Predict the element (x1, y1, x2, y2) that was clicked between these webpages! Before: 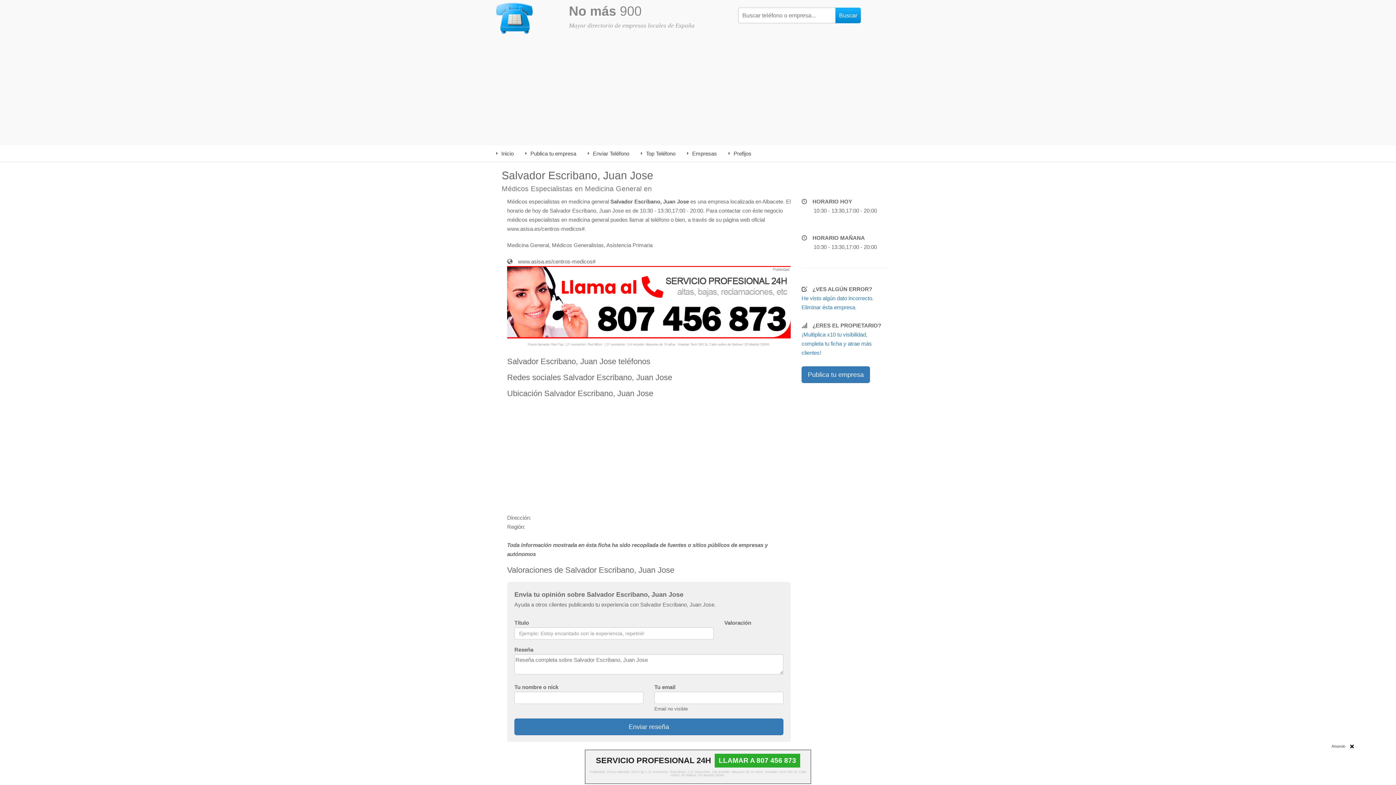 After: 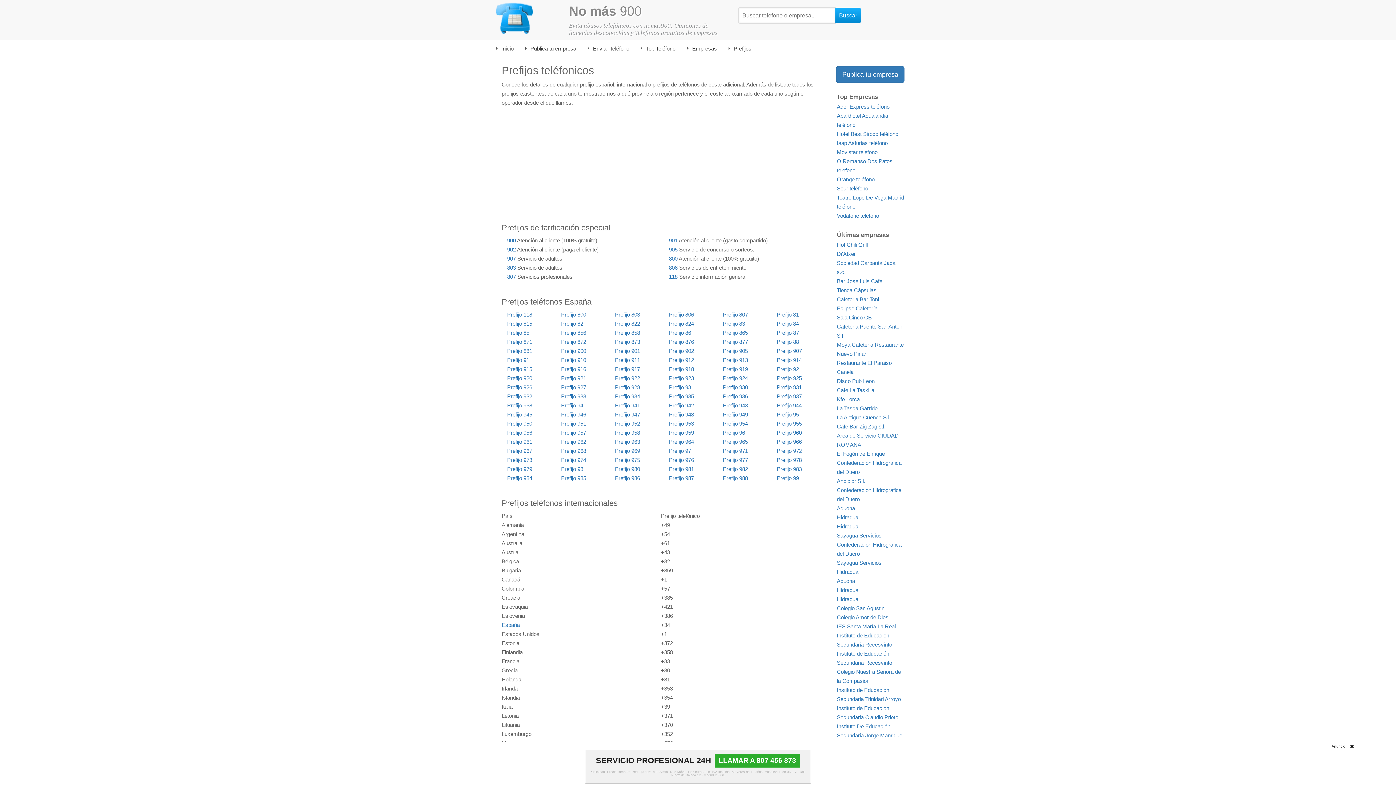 Action: bbox: (723, 145, 757, 161) label: Prefijos